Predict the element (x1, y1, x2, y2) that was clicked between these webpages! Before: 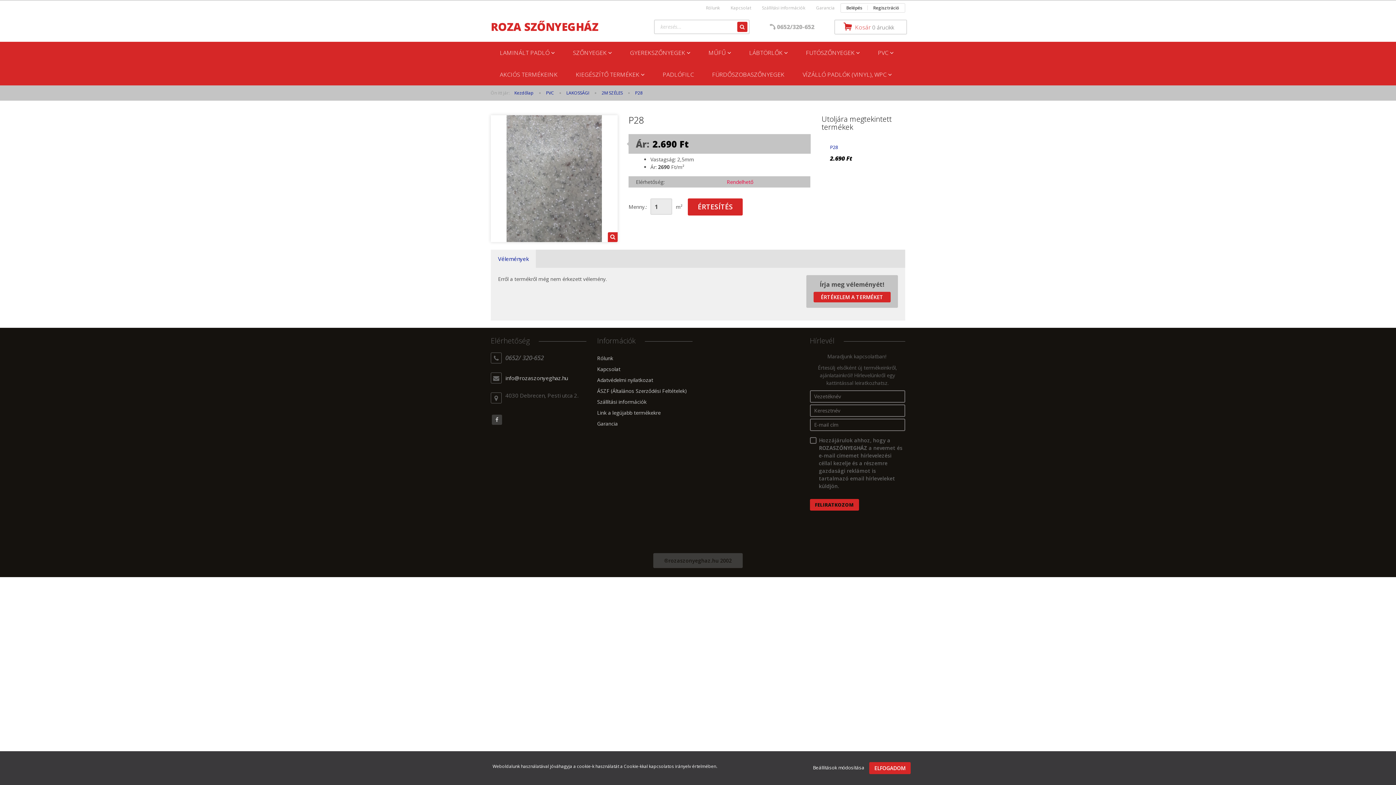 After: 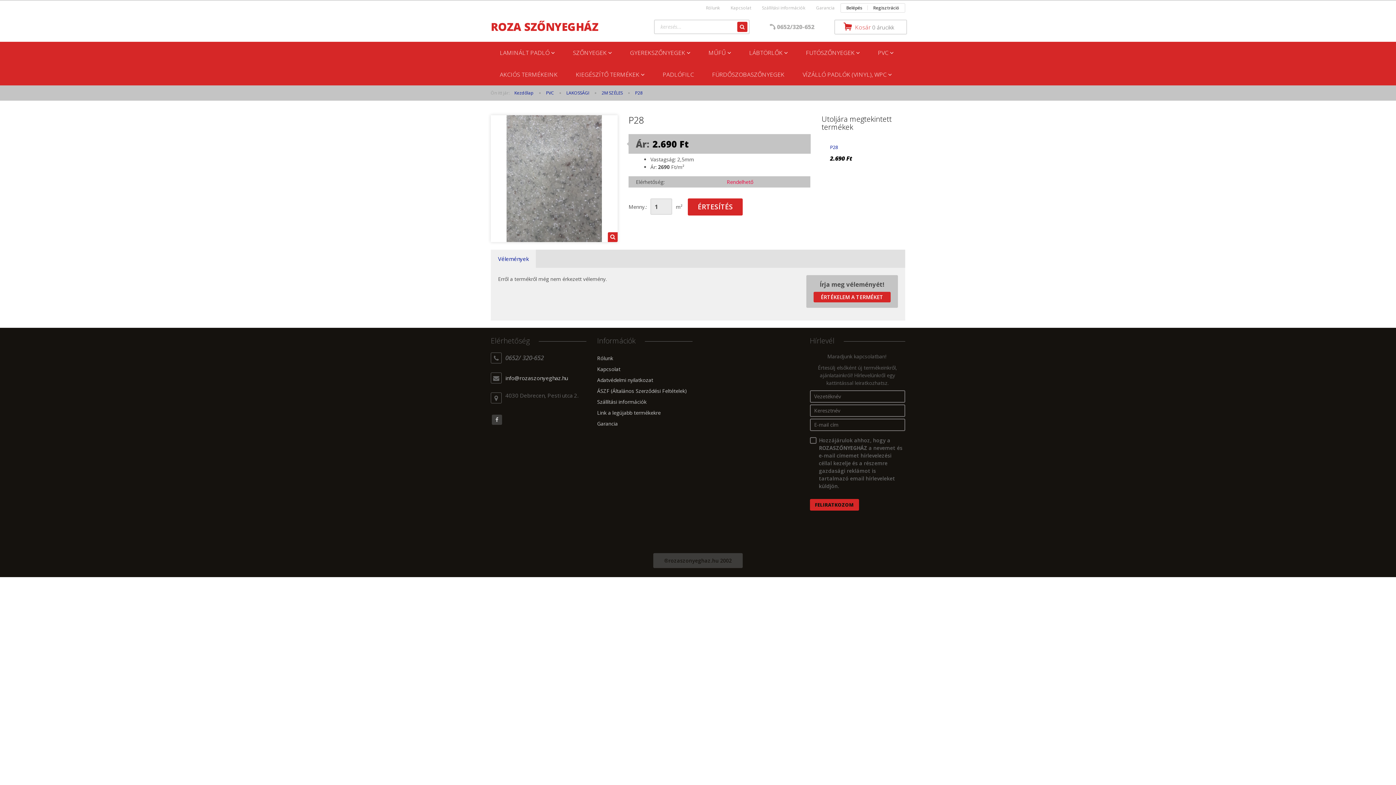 Action: label: ELFOGADOM bbox: (869, 762, 910, 774)